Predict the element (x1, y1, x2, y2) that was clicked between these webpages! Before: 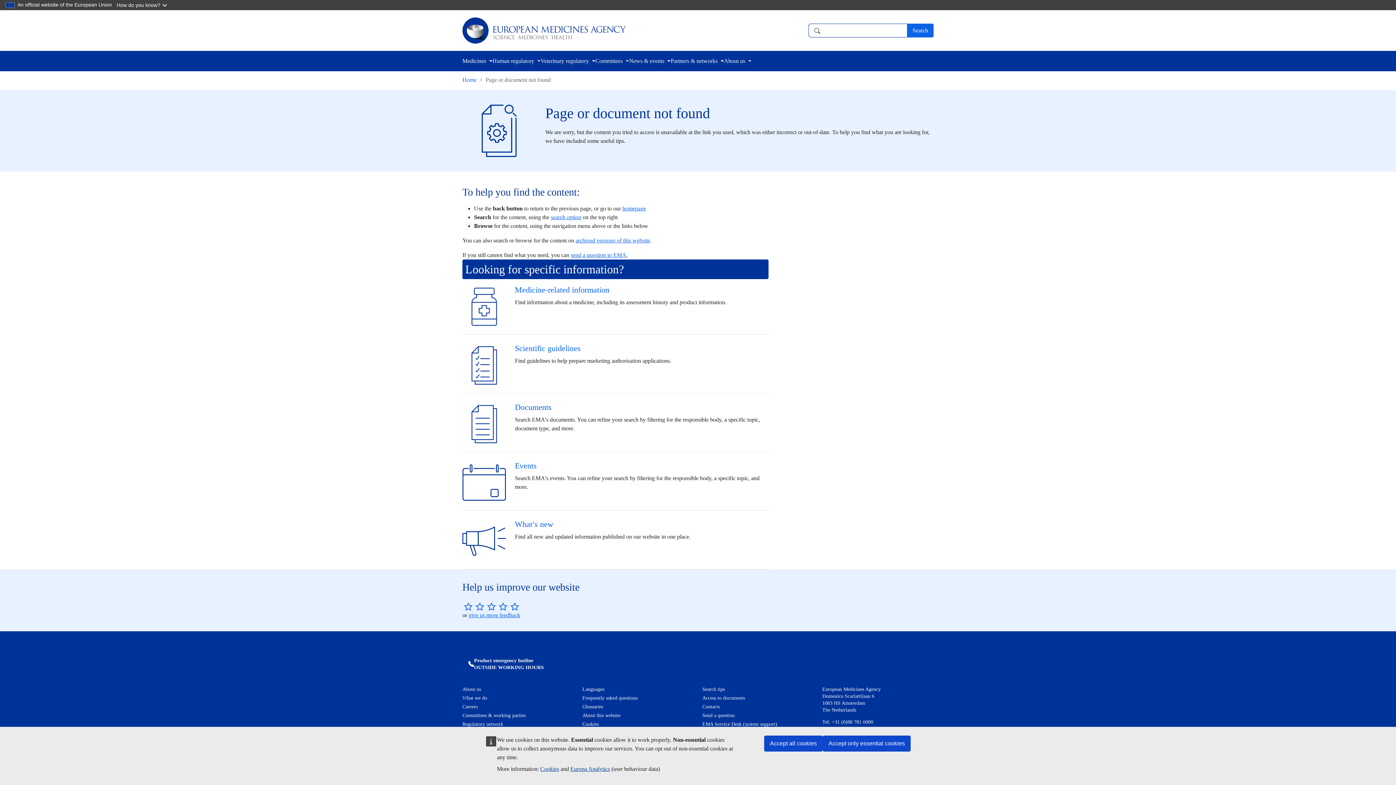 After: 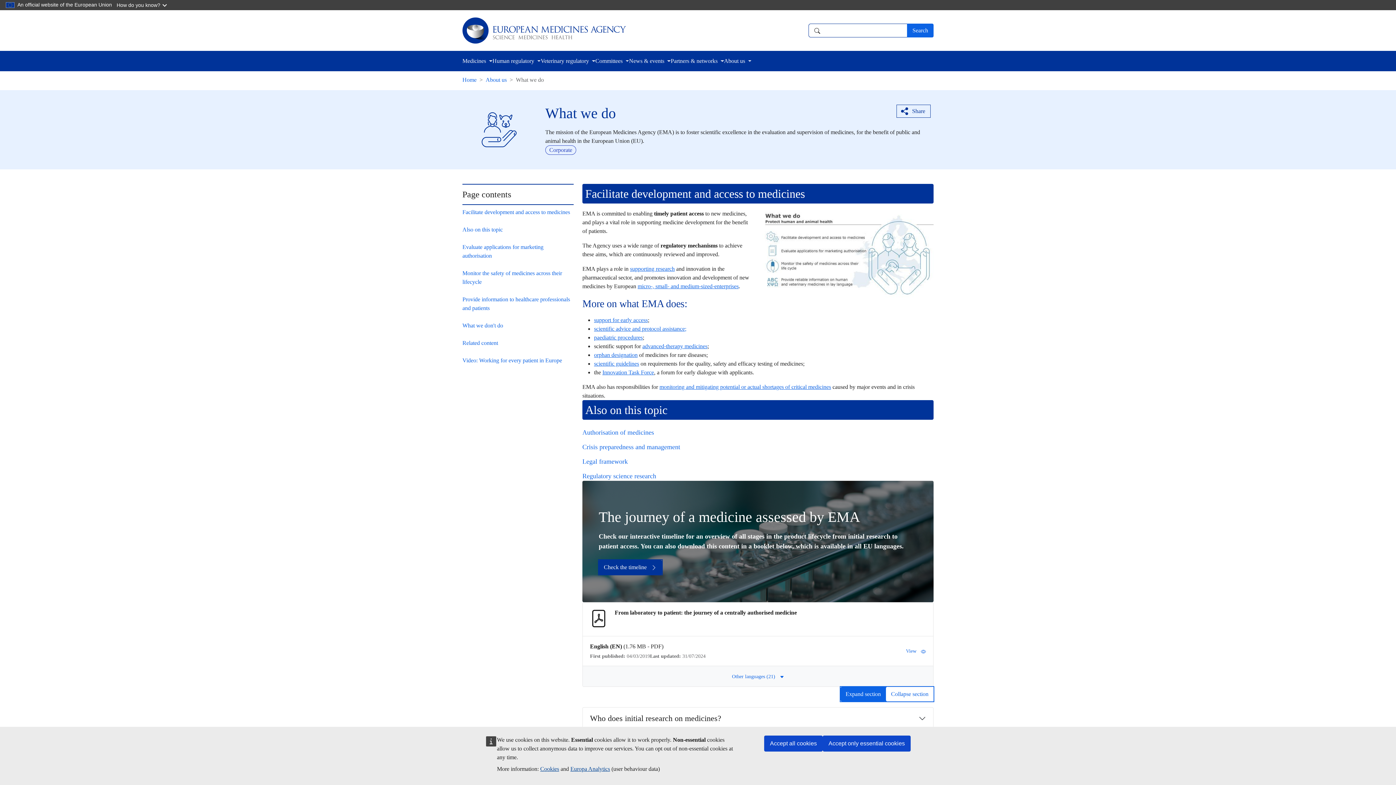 Action: bbox: (462, 695, 487, 700) label: What we do